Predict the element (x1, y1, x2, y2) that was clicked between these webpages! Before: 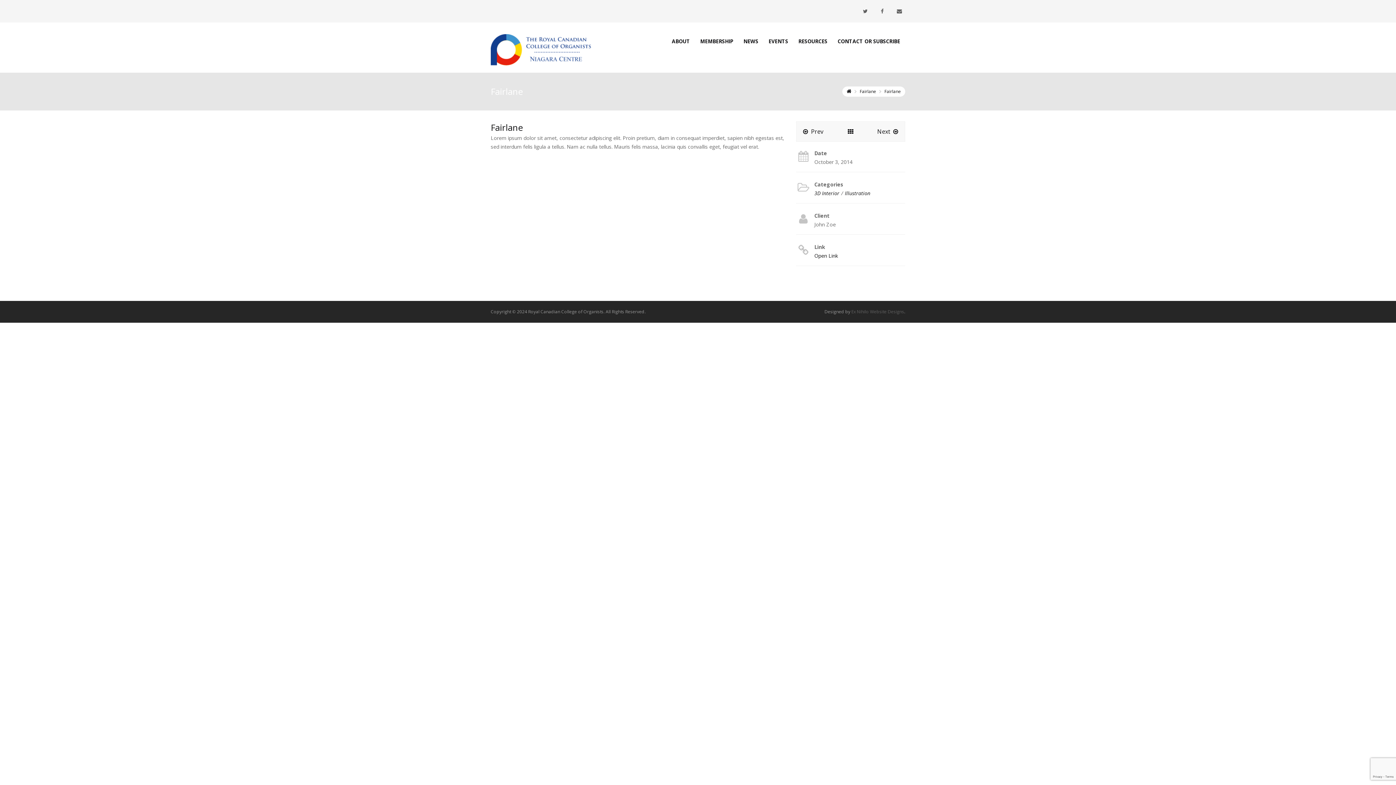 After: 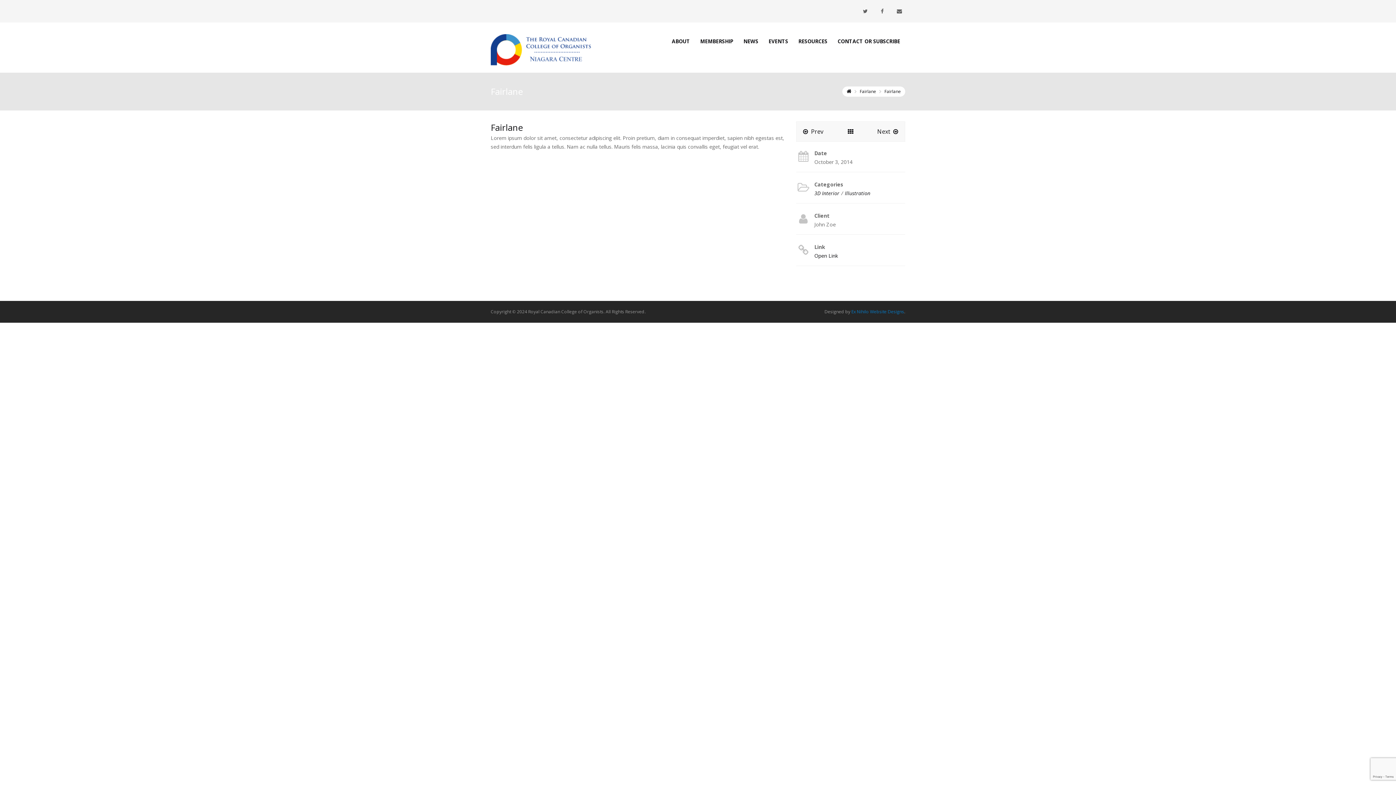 Action: label: Ex Nihilo Website Designs bbox: (851, 308, 904, 314)